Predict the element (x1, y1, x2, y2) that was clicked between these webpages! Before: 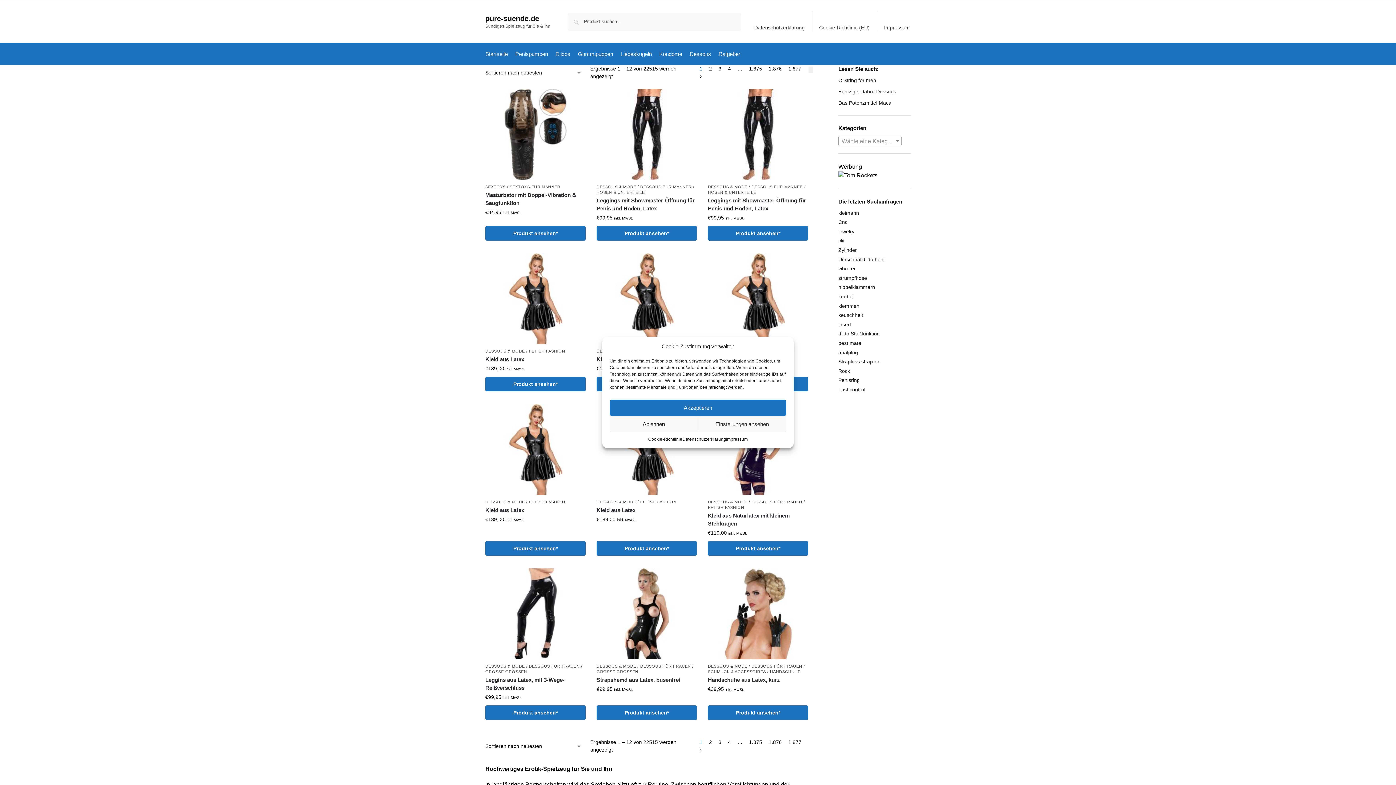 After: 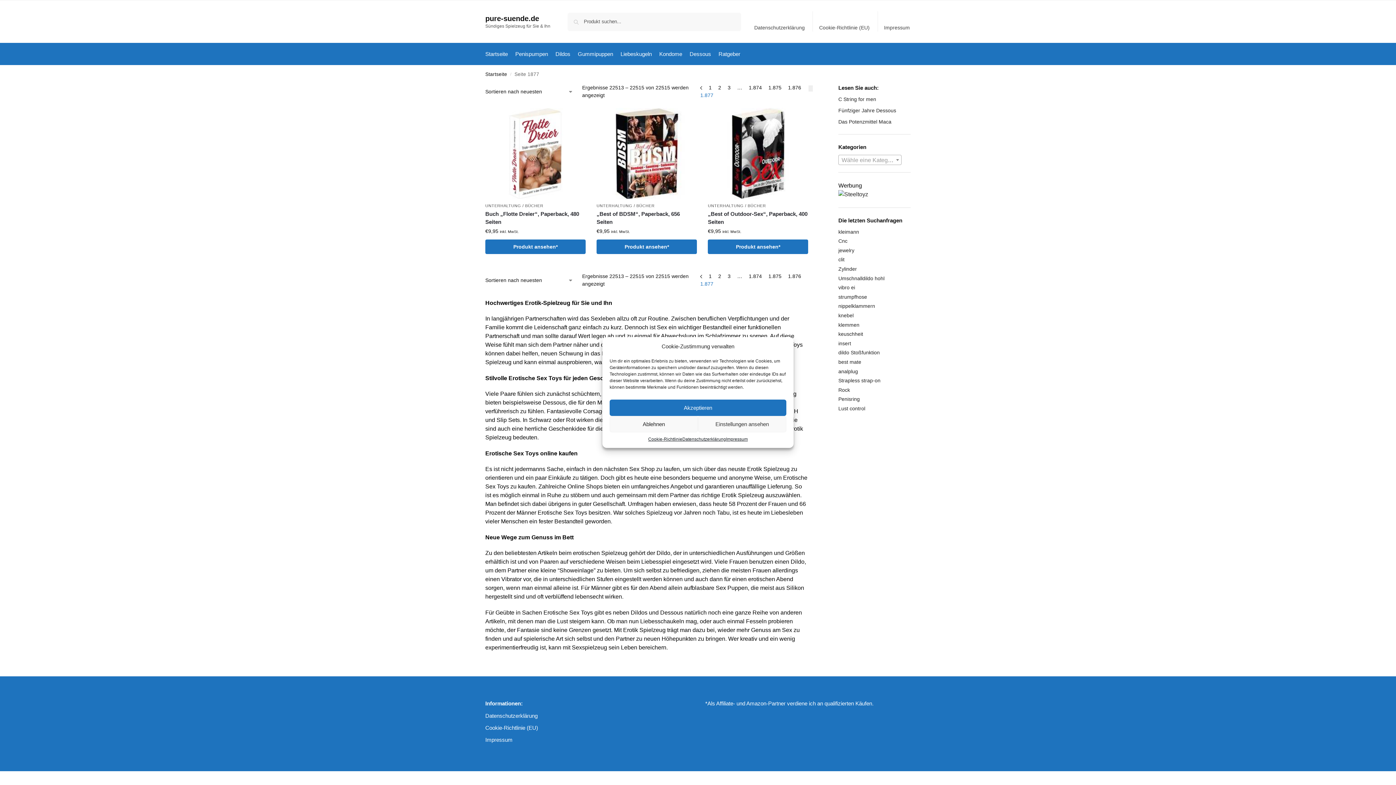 Action: bbox: (786, 739, 803, 745) label: Seite 1.877